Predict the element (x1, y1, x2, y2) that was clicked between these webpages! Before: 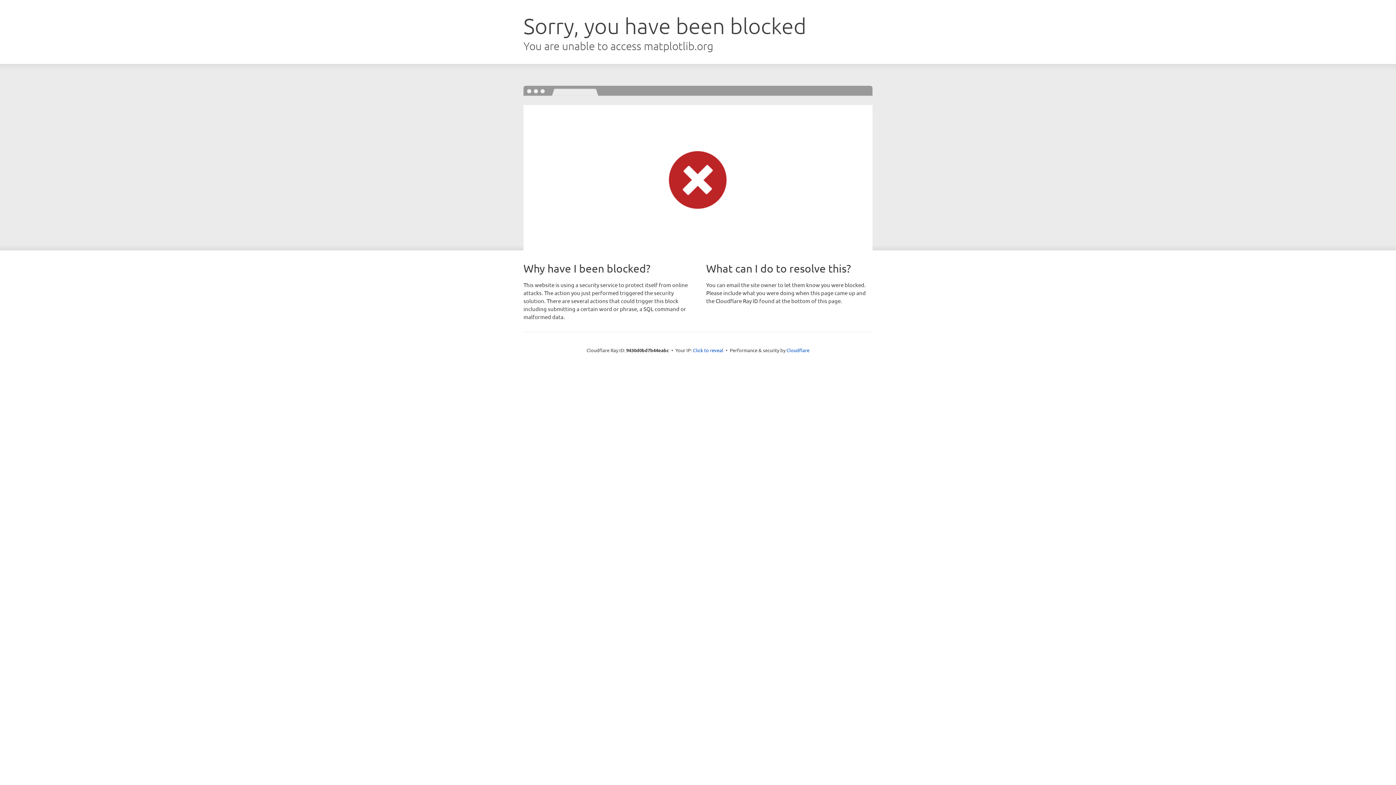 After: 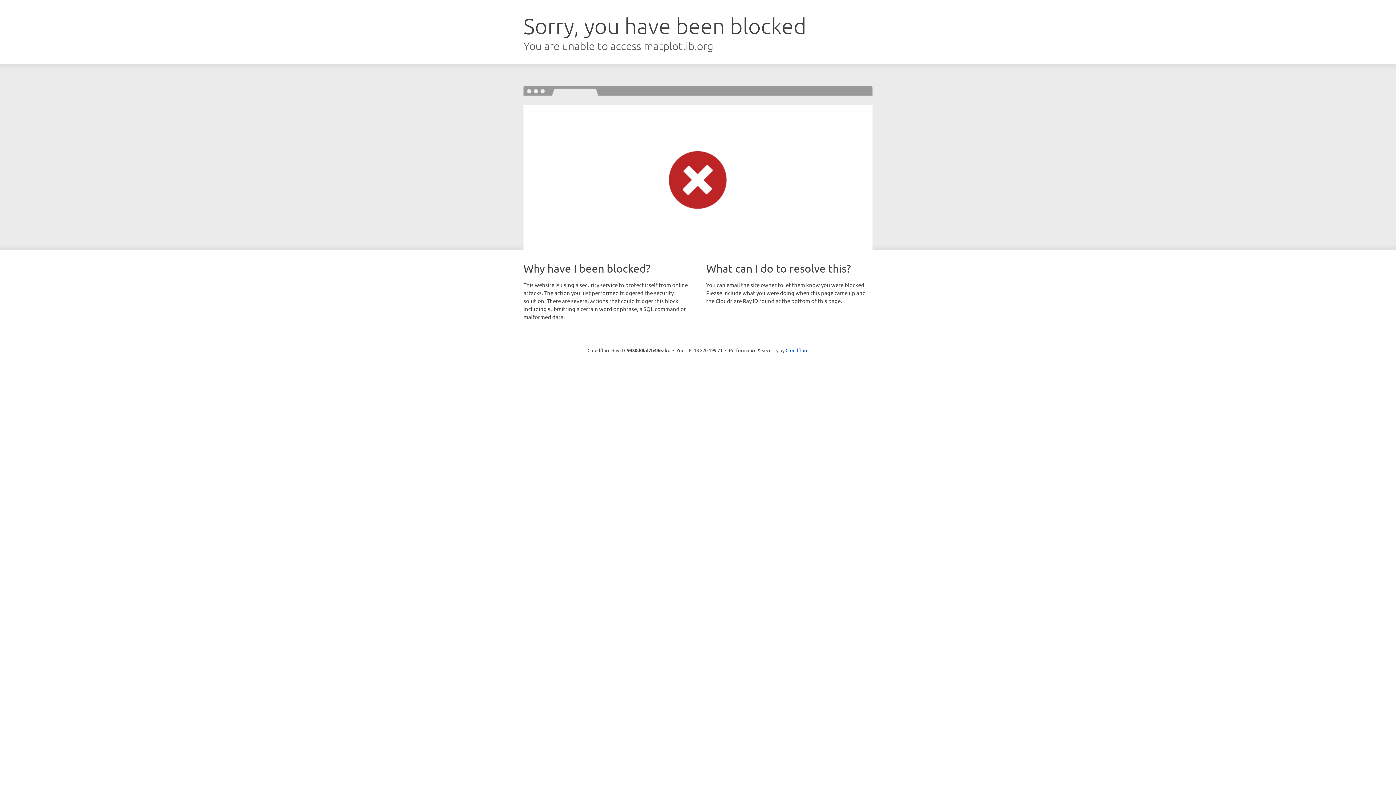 Action: label: Click to reveal bbox: (693, 346, 723, 353)